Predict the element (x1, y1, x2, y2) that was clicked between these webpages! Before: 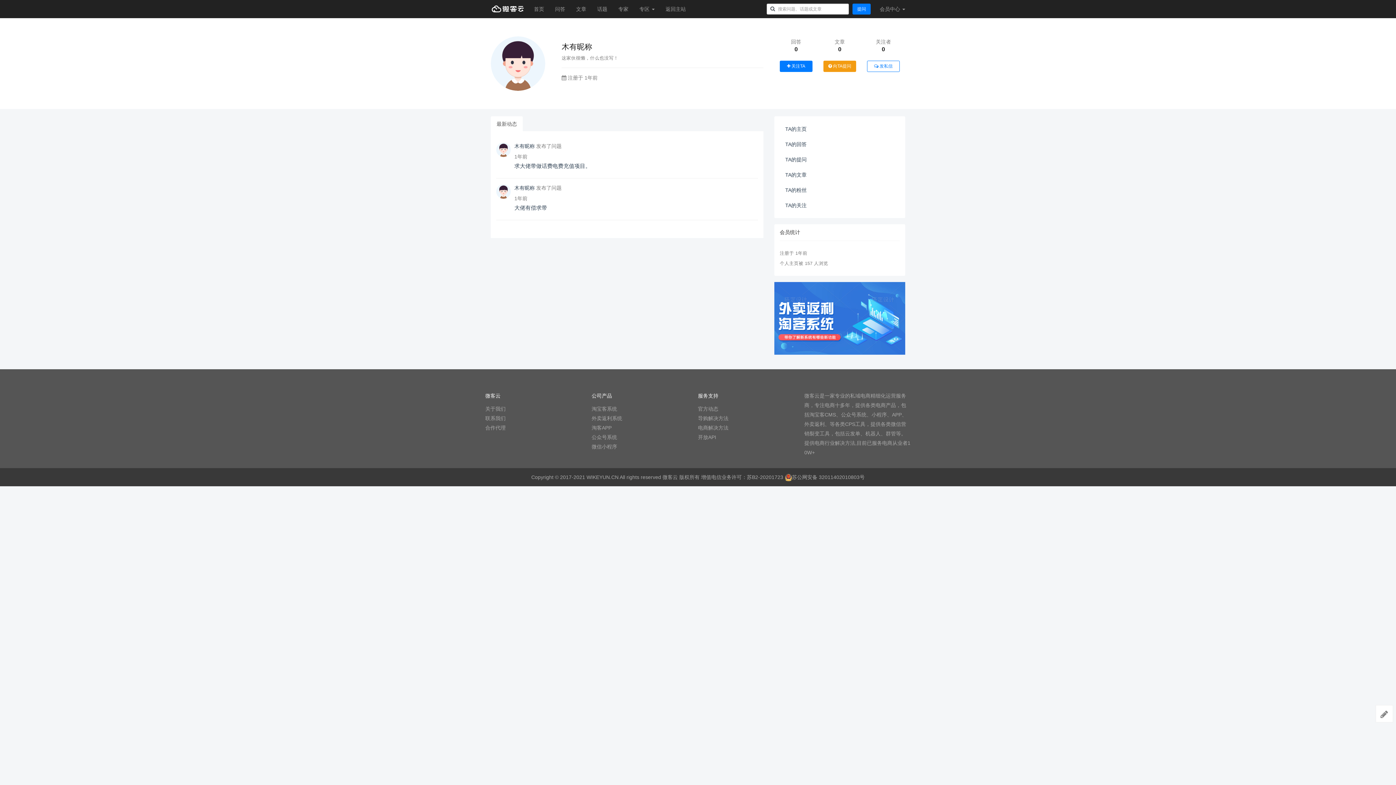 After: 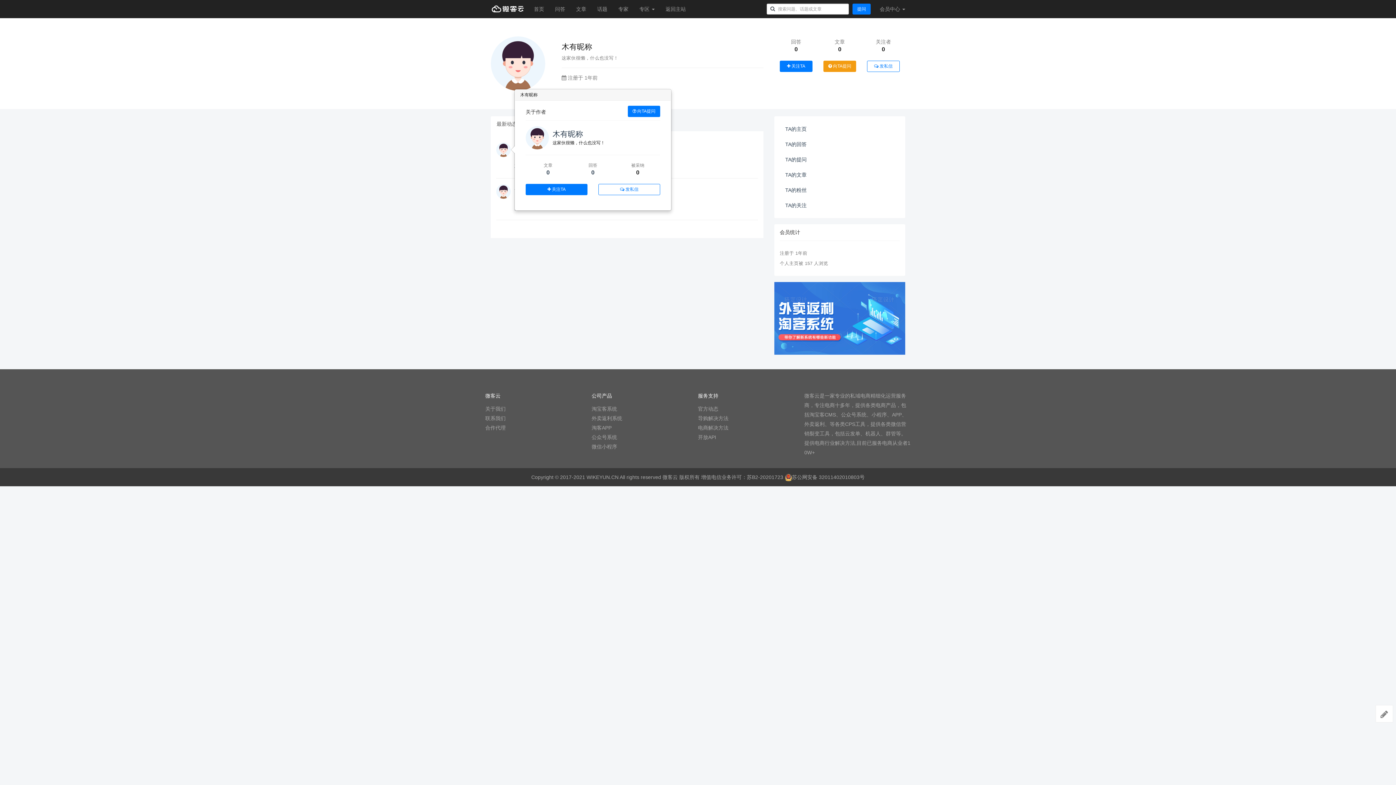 Action: bbox: (496, 142, 510, 157)